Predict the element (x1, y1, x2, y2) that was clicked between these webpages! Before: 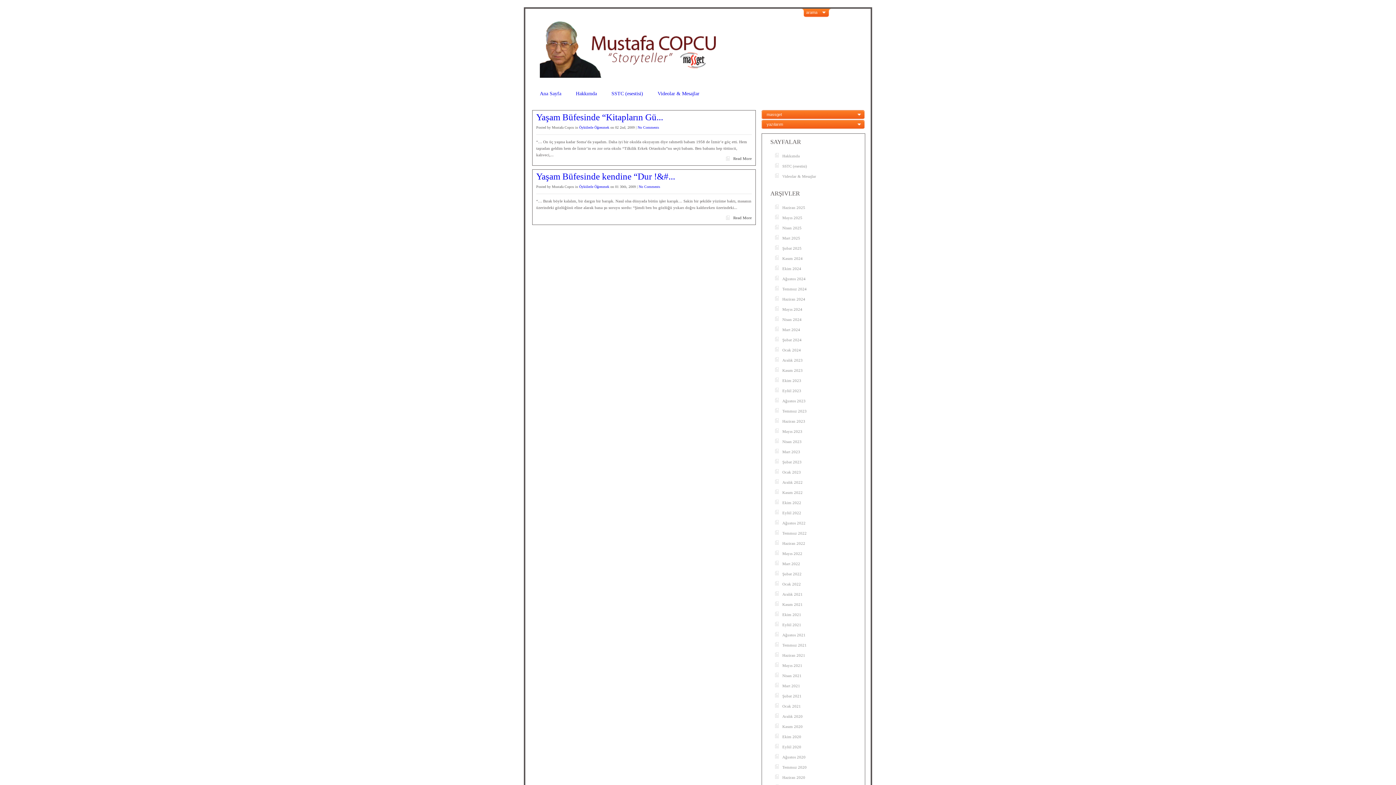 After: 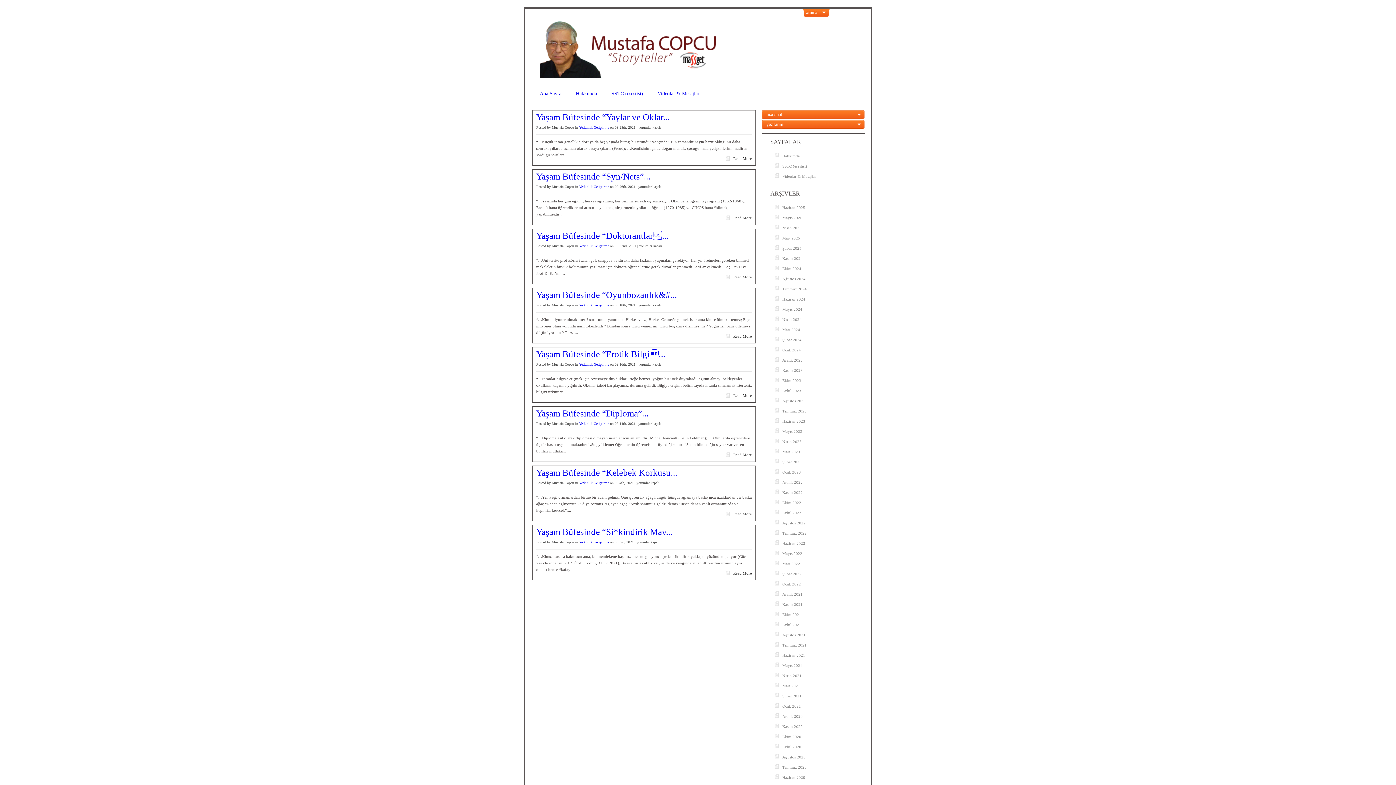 Action: bbox: (781, 630, 862, 640) label: Ağustos 2021